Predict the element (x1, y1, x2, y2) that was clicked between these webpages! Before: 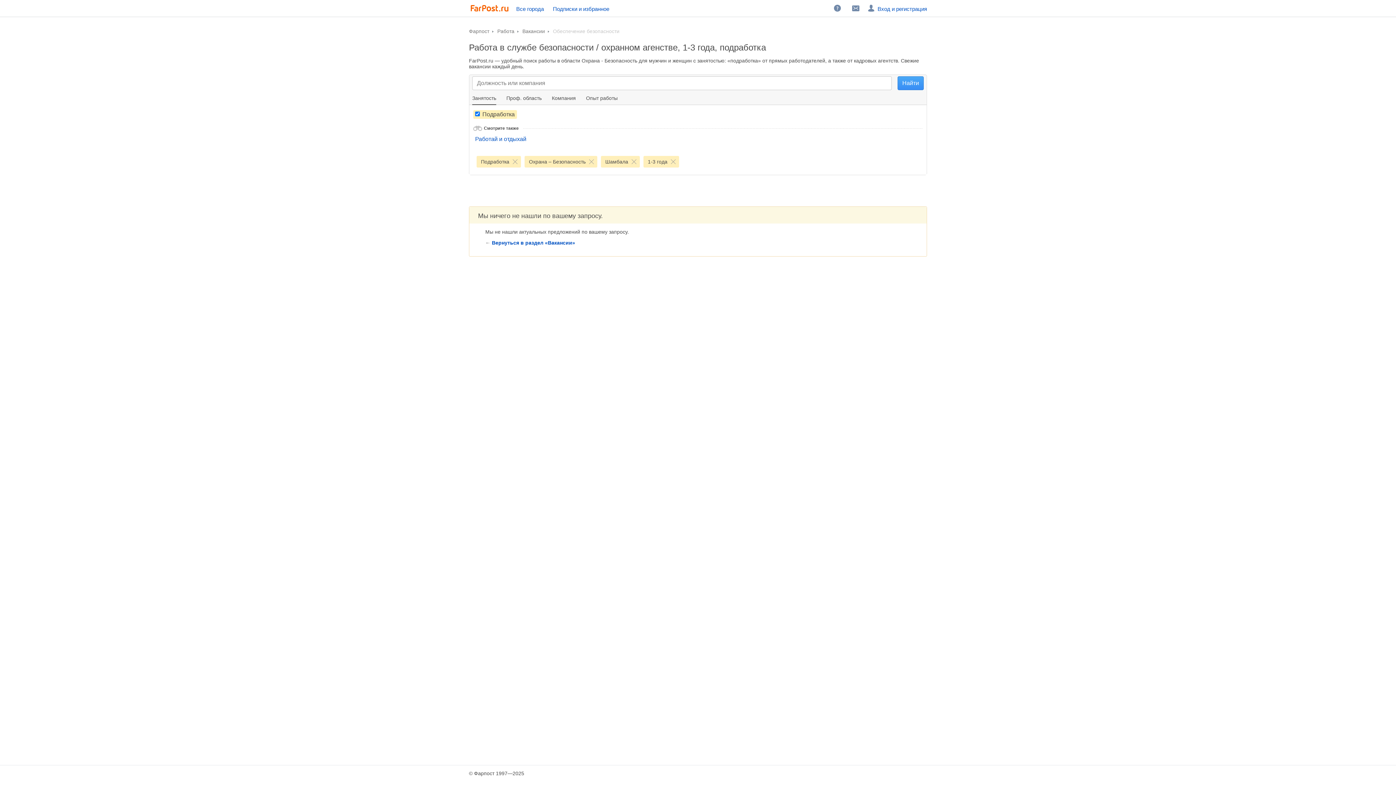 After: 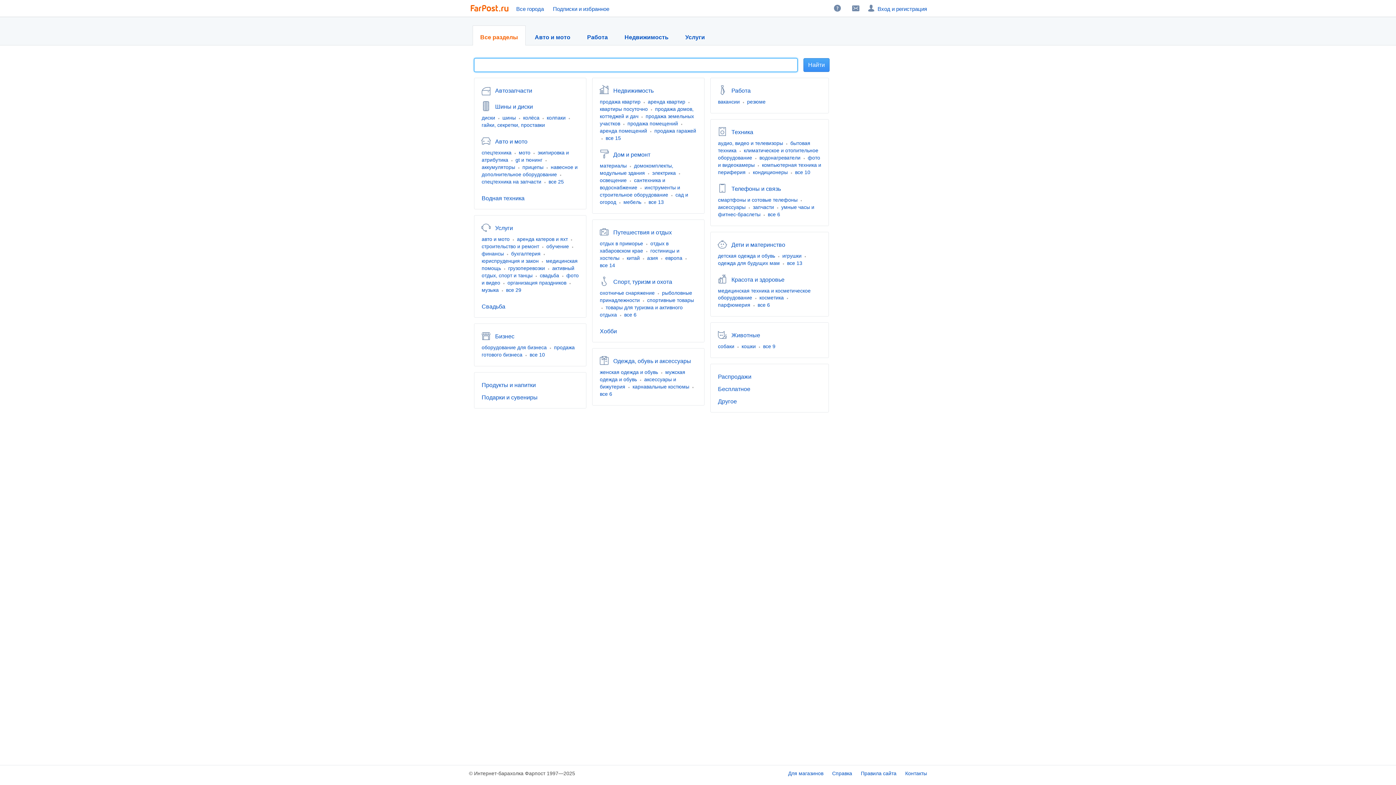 Action: bbox: (469, 28, 490, 34) label: Фарпост 